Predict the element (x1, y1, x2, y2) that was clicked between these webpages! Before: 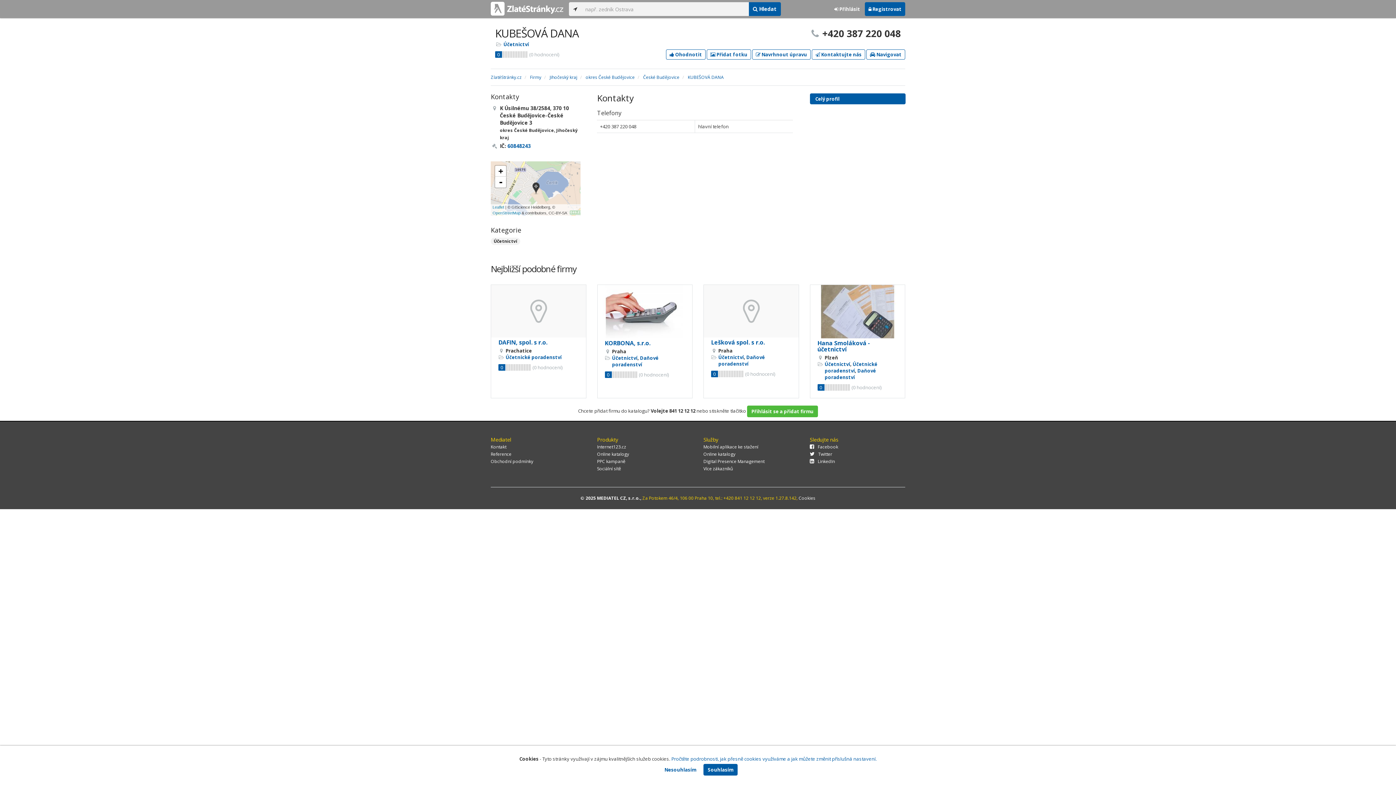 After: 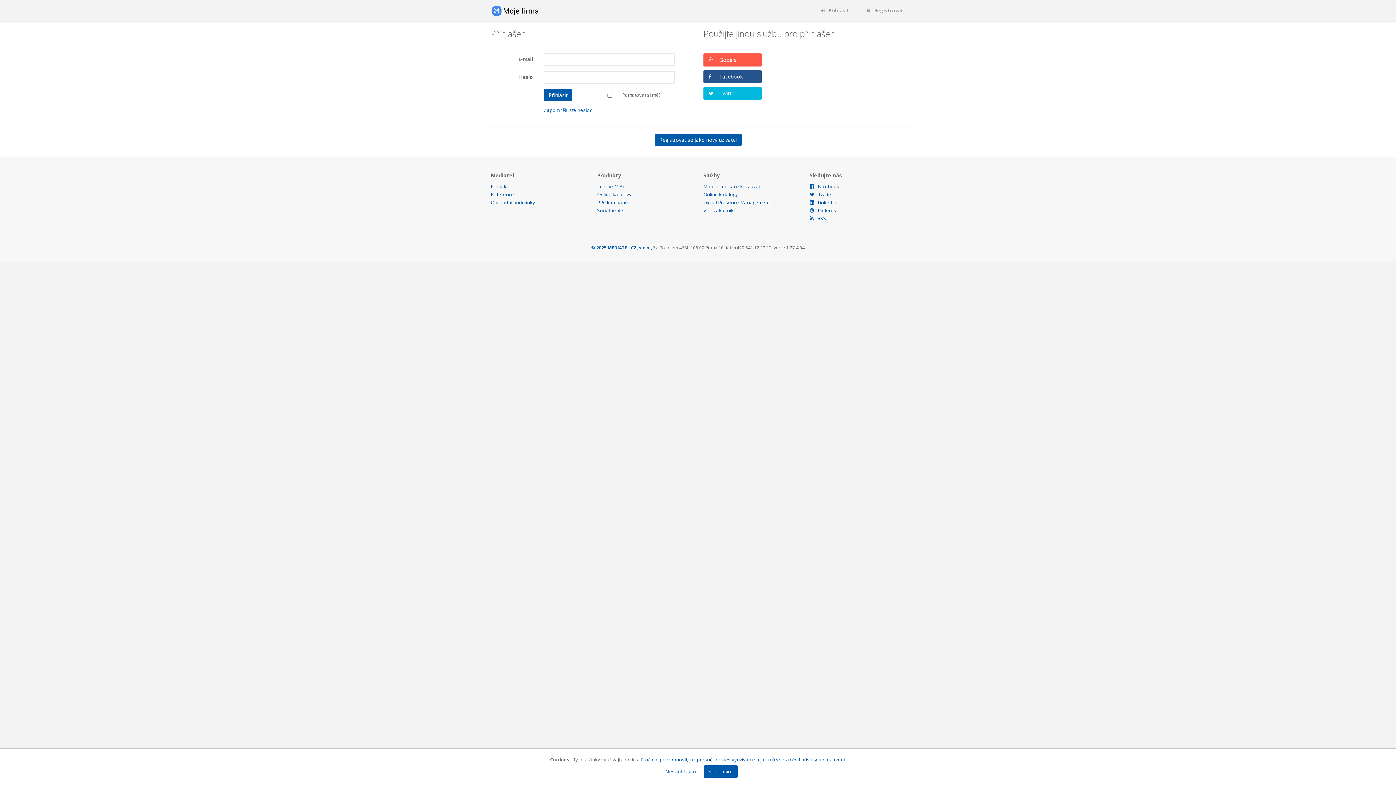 Action: bbox: (830, 2, 864, 16) label:  Přihlásit